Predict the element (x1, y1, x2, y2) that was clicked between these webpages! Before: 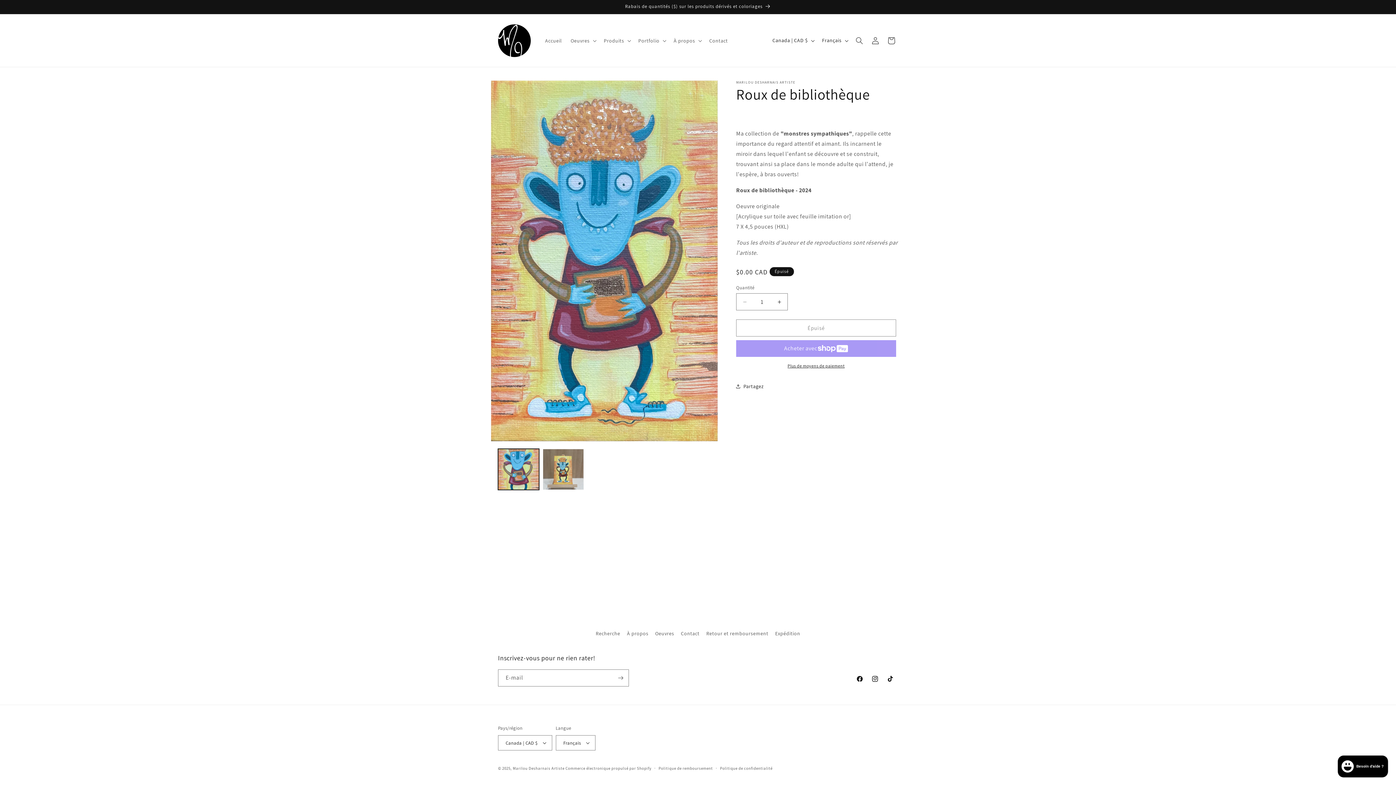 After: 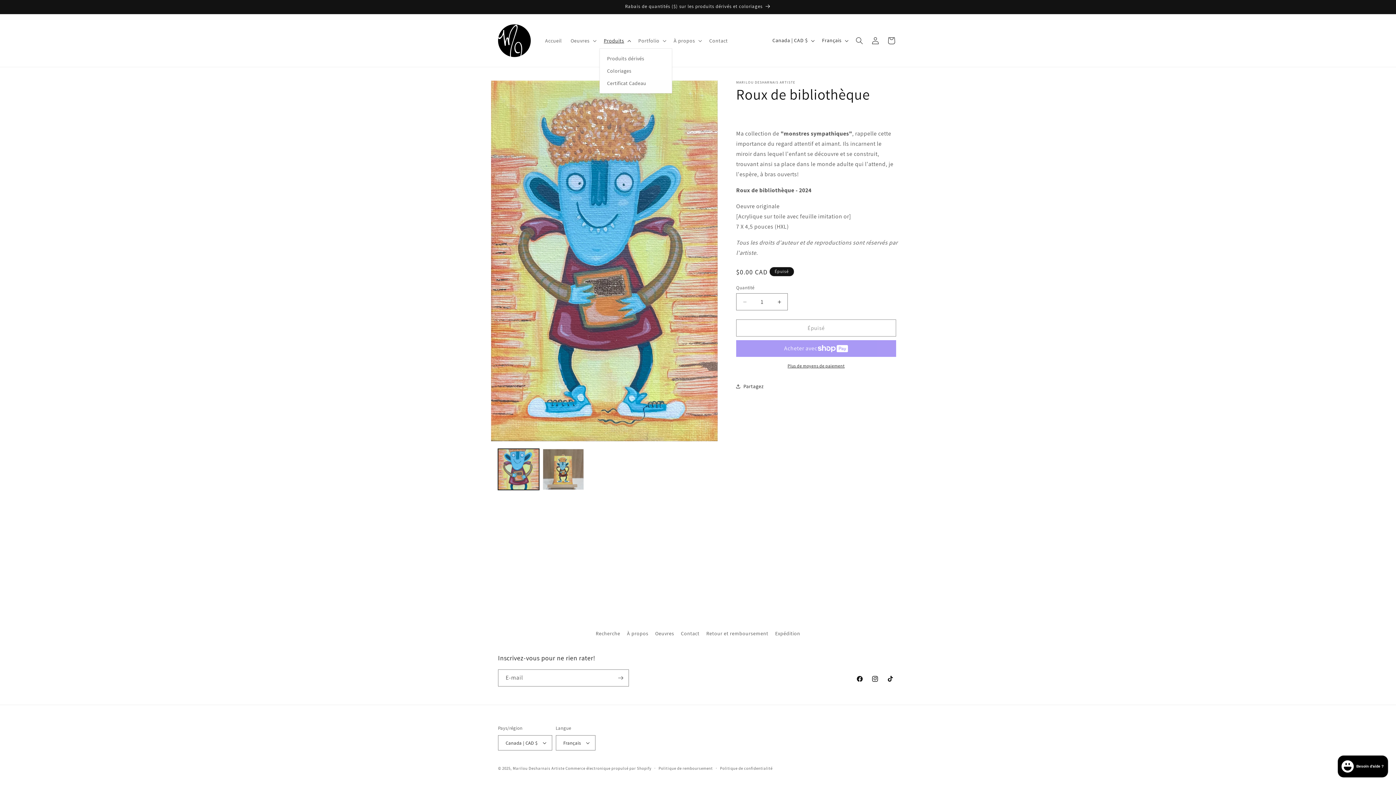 Action: label: Produits bbox: (599, 32, 634, 48)